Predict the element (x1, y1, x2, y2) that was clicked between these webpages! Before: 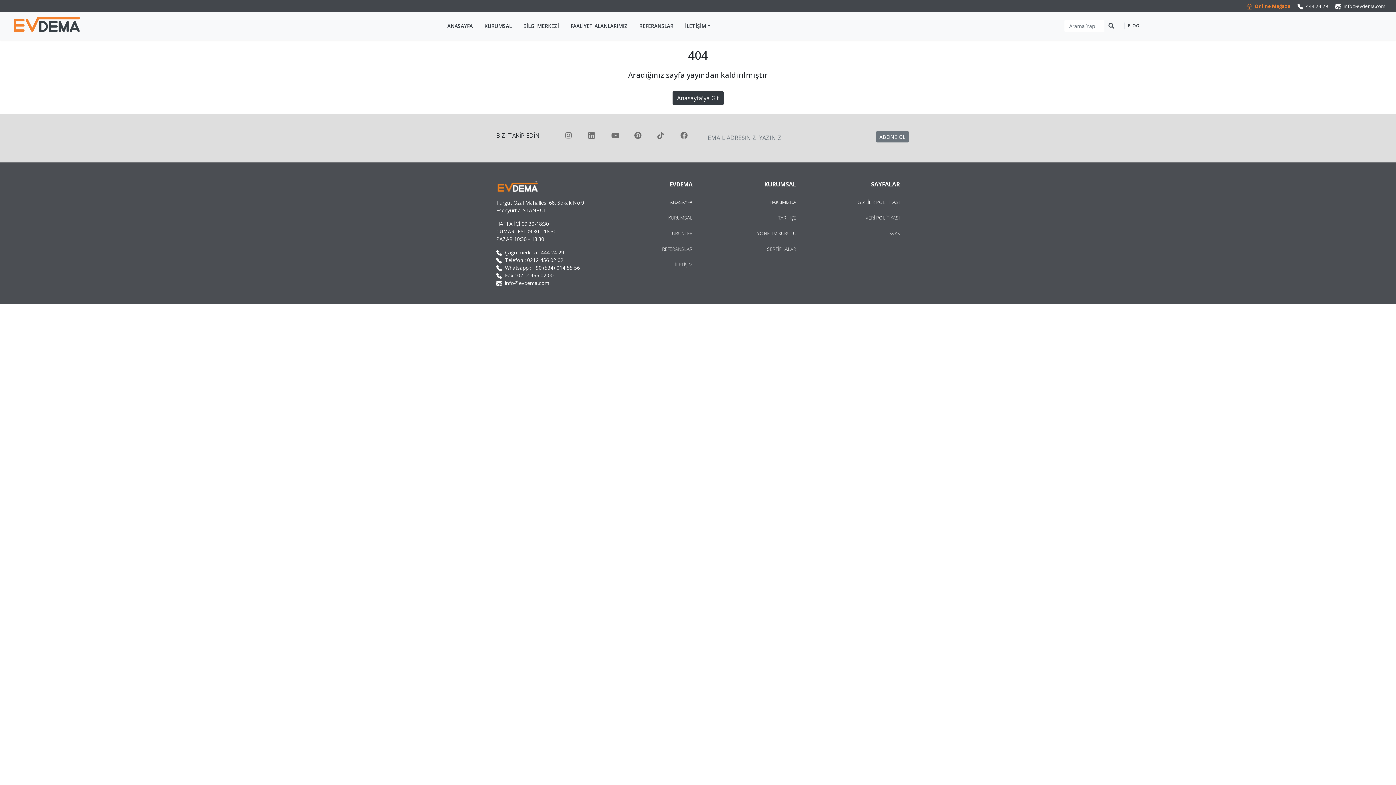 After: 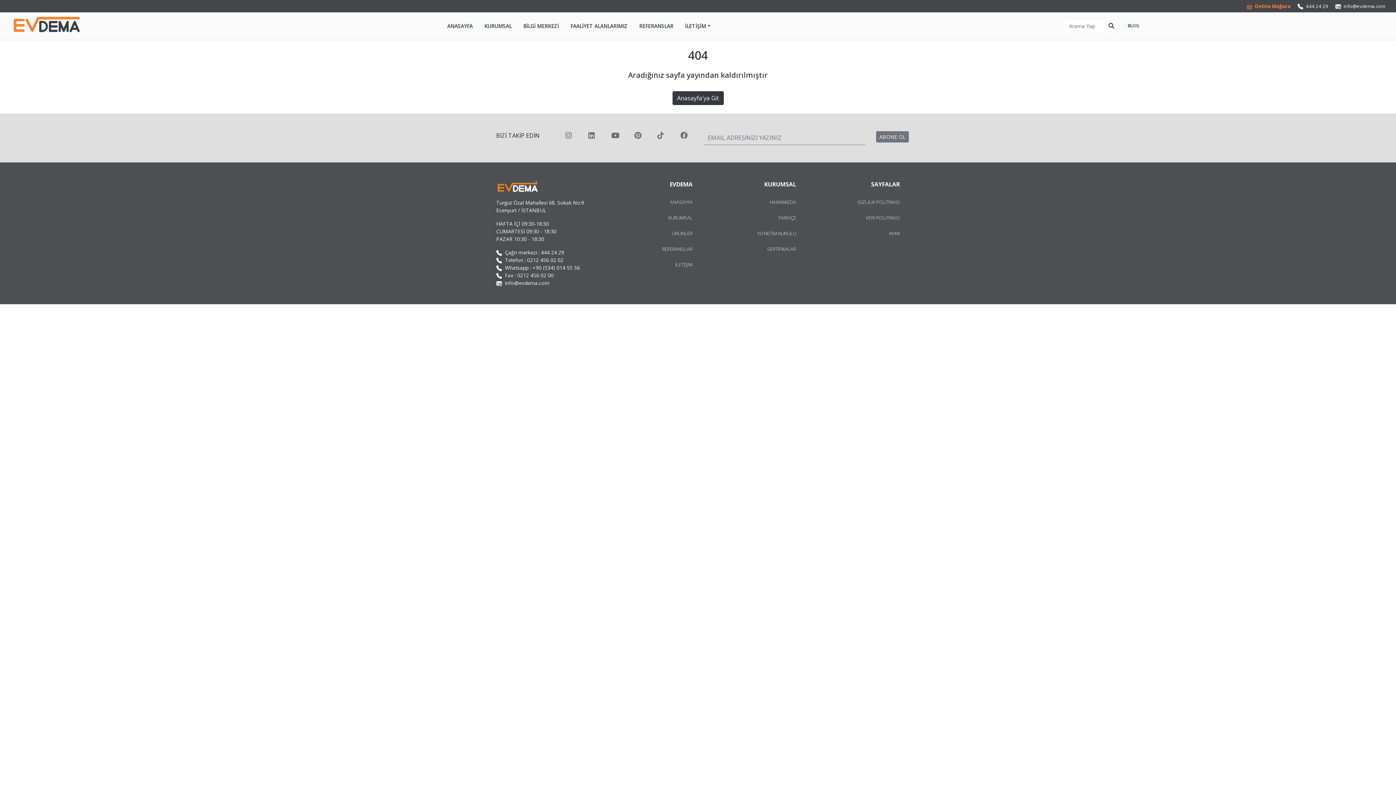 Action: bbox: (588, 130, 595, 140)